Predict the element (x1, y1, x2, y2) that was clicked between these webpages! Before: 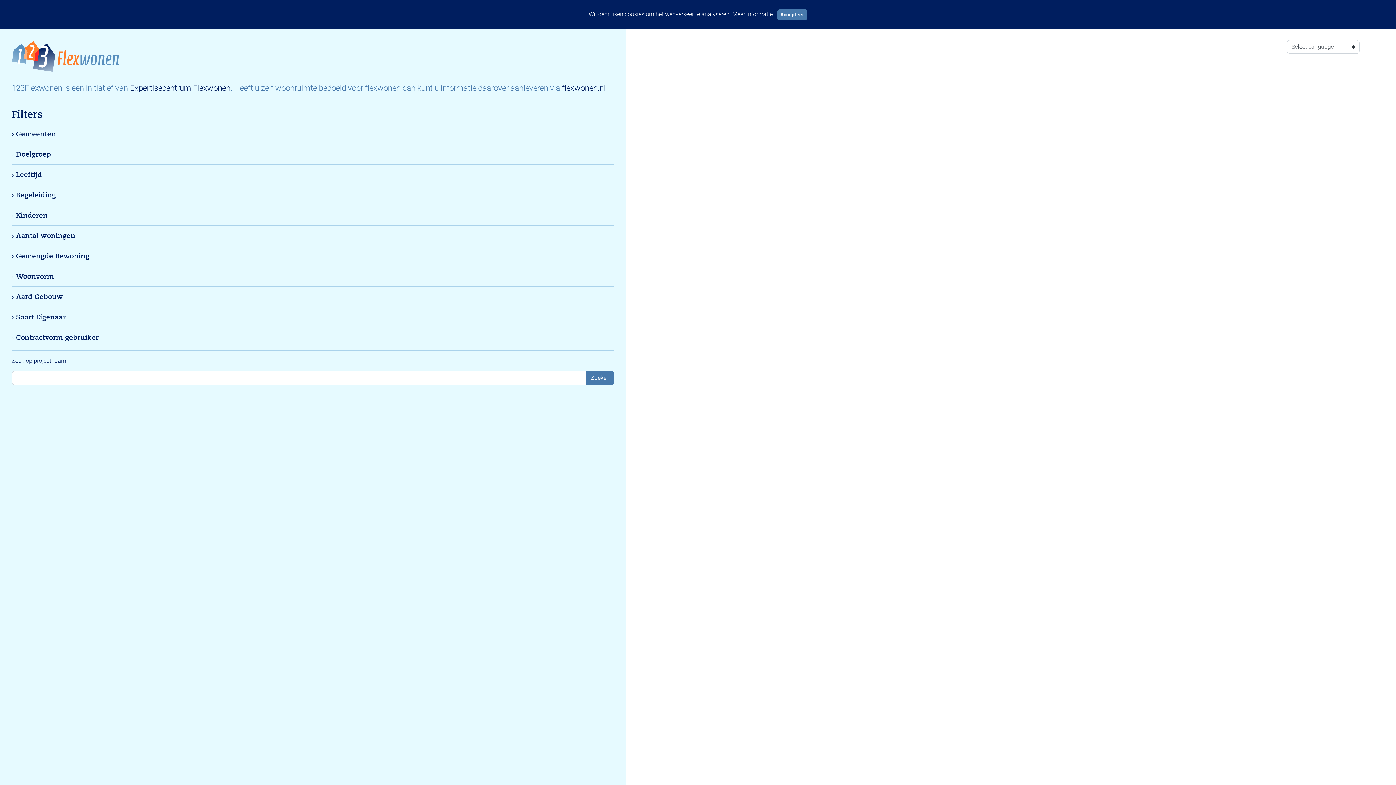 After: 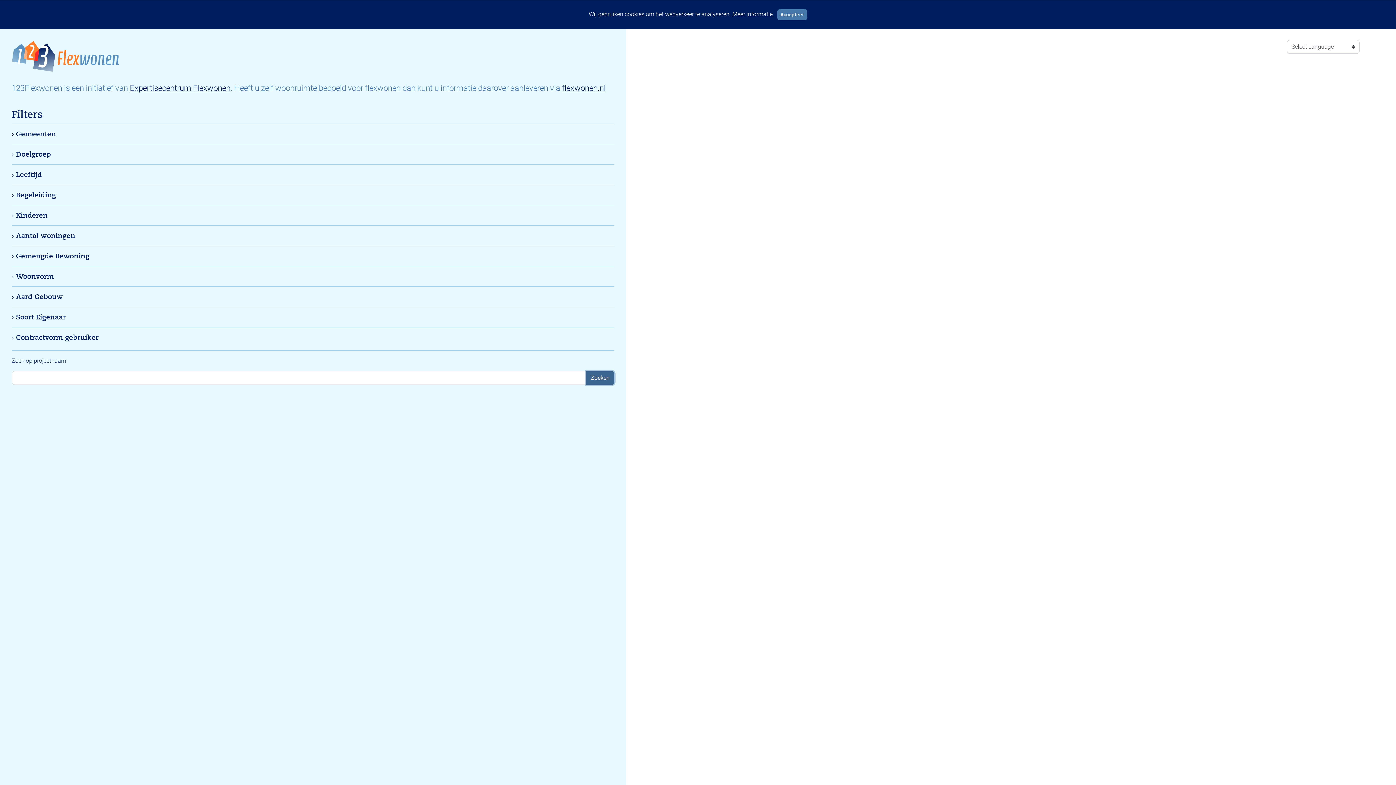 Action: bbox: (586, 371, 614, 384) label: Zoeken